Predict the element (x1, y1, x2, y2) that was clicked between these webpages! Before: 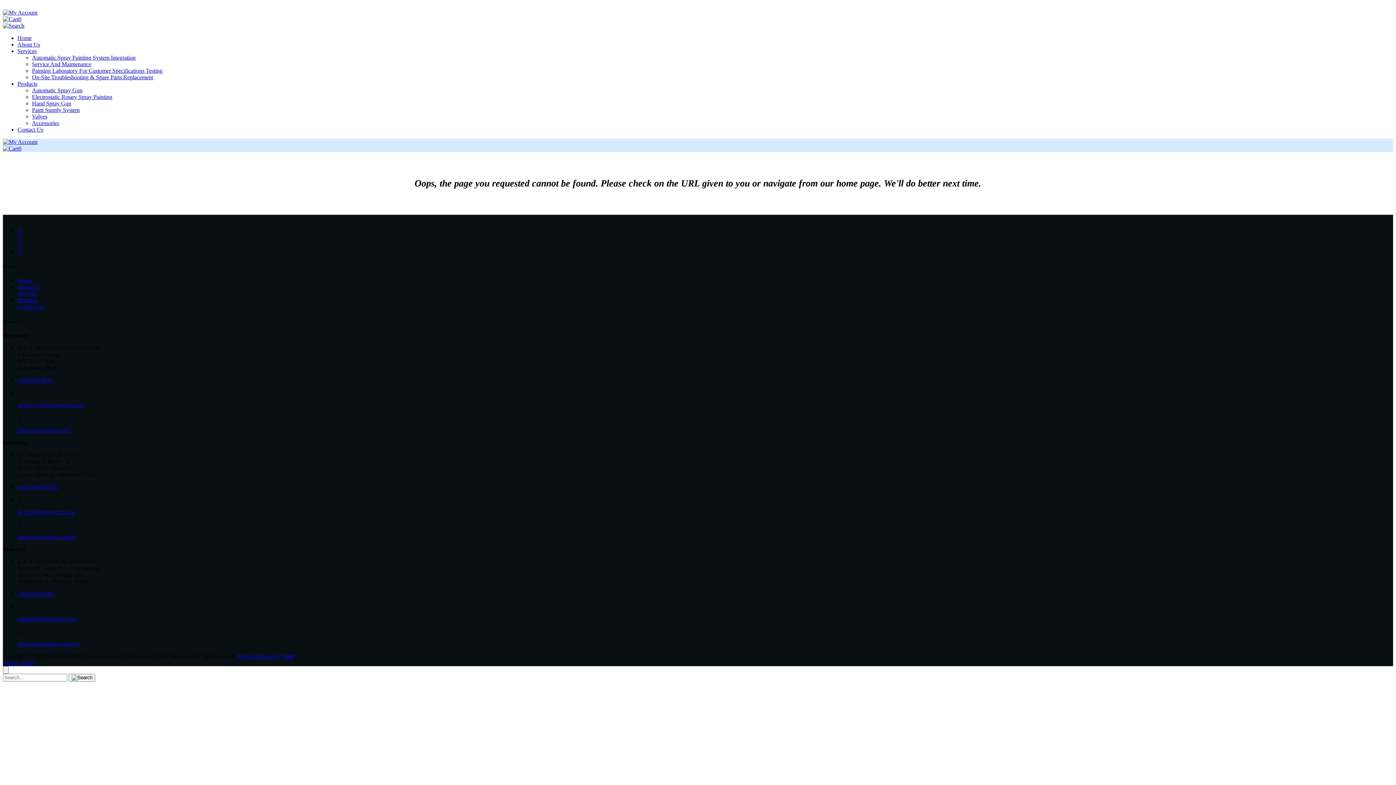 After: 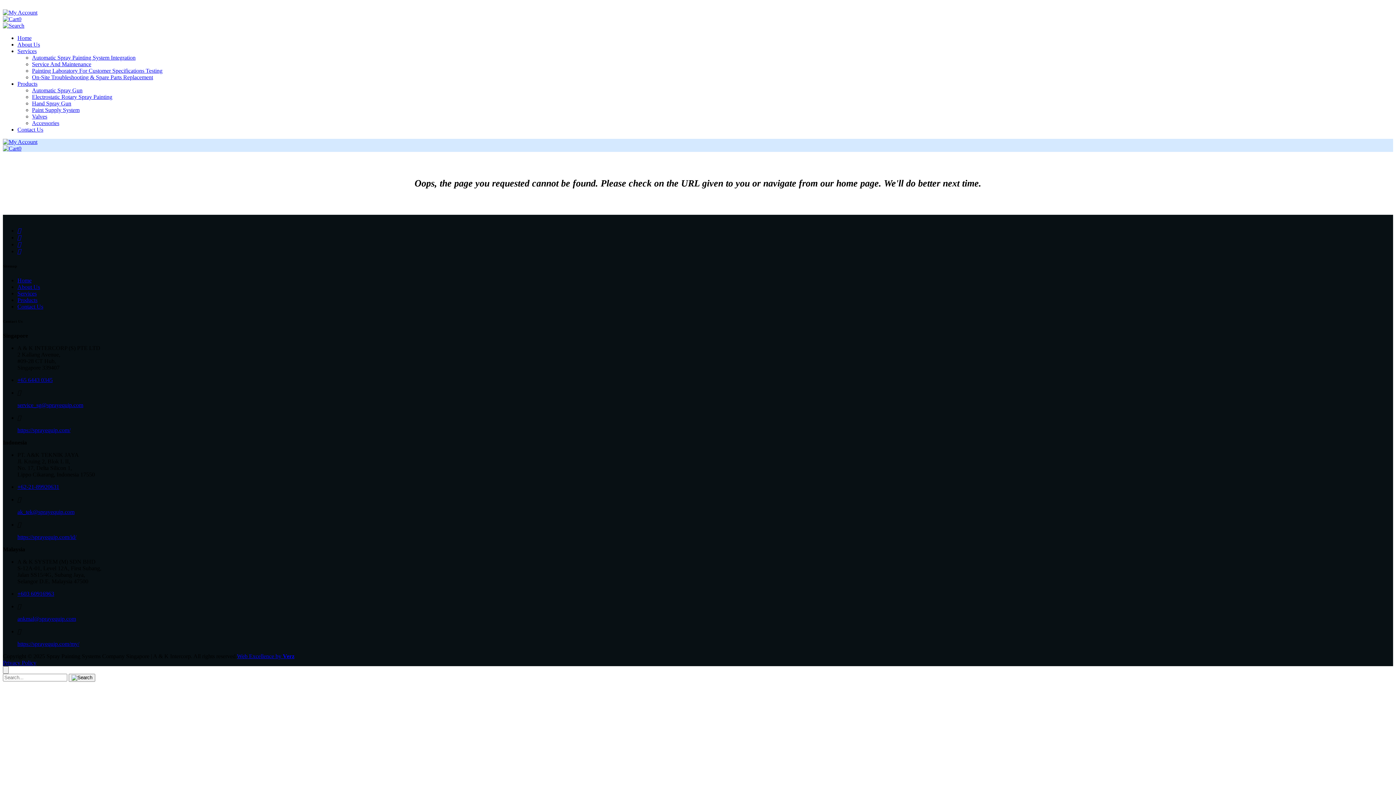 Action: bbox: (17, 641, 79, 647) label: https://sprayequip.com/my/